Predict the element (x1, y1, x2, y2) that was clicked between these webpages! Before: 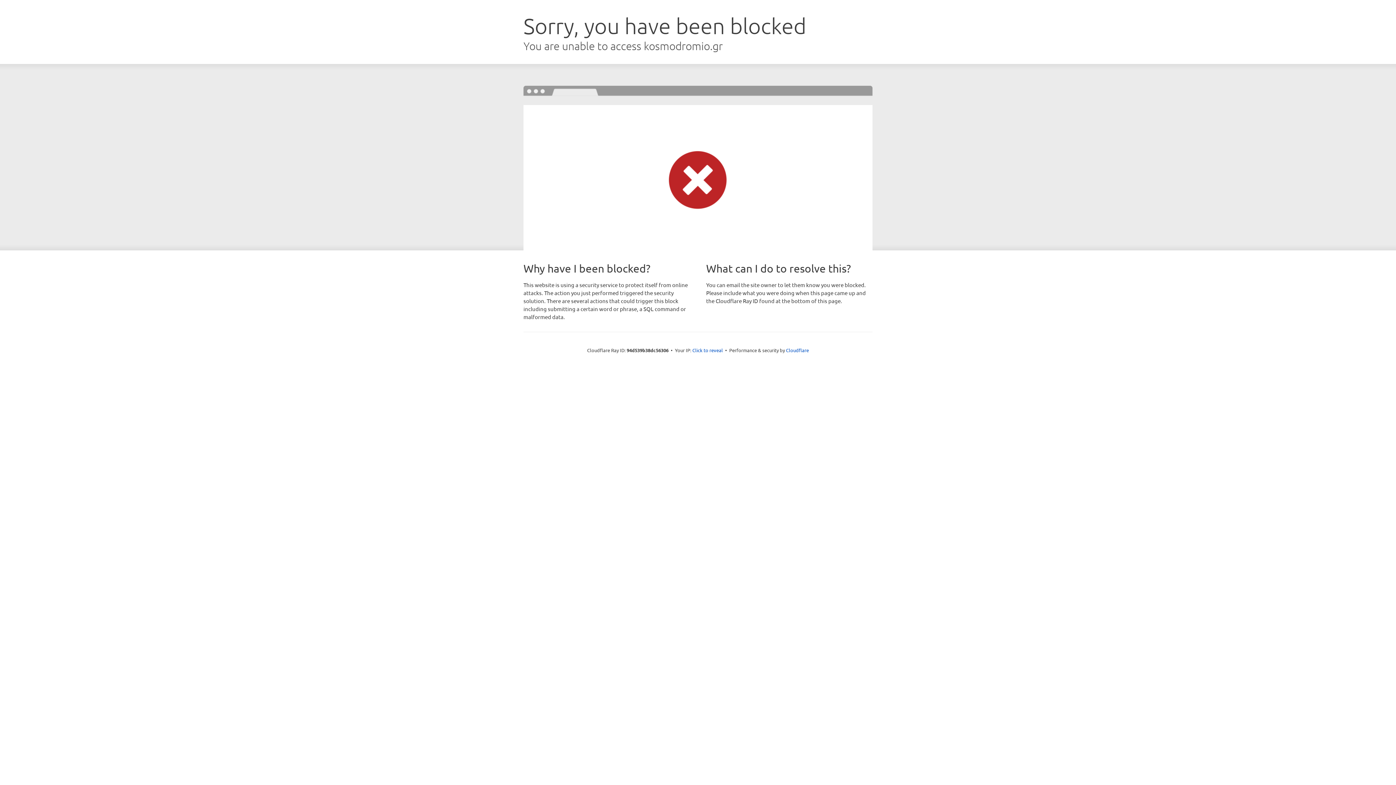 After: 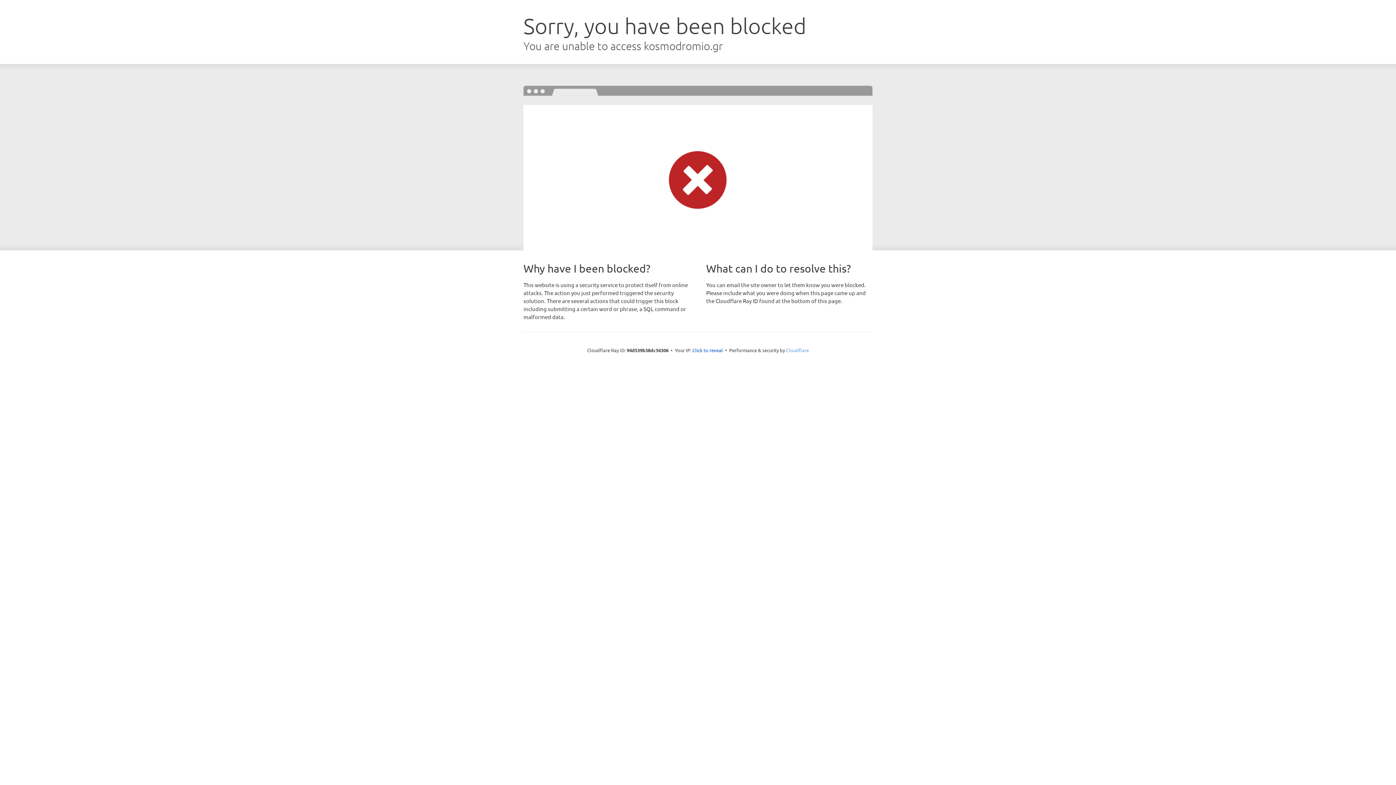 Action: label: Cloudflare bbox: (786, 347, 809, 353)